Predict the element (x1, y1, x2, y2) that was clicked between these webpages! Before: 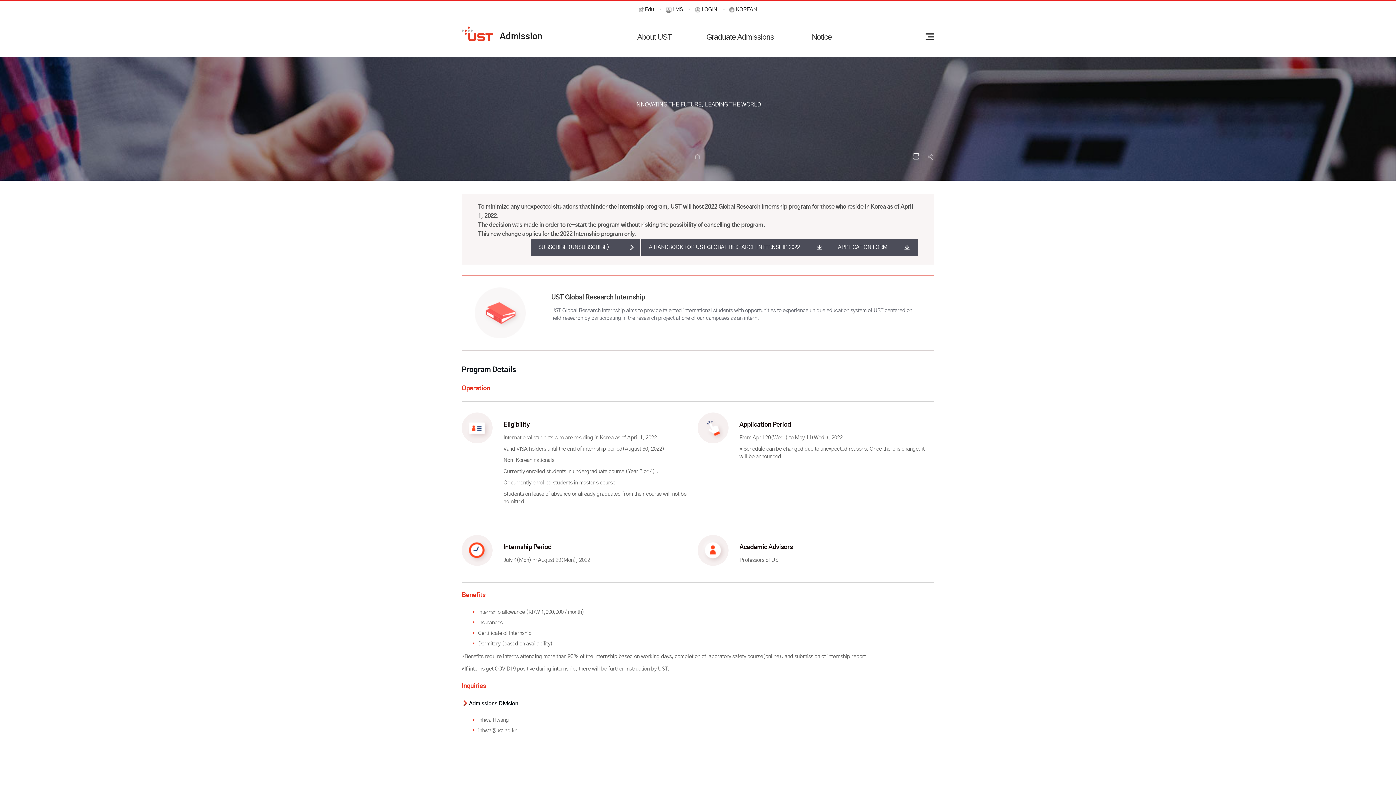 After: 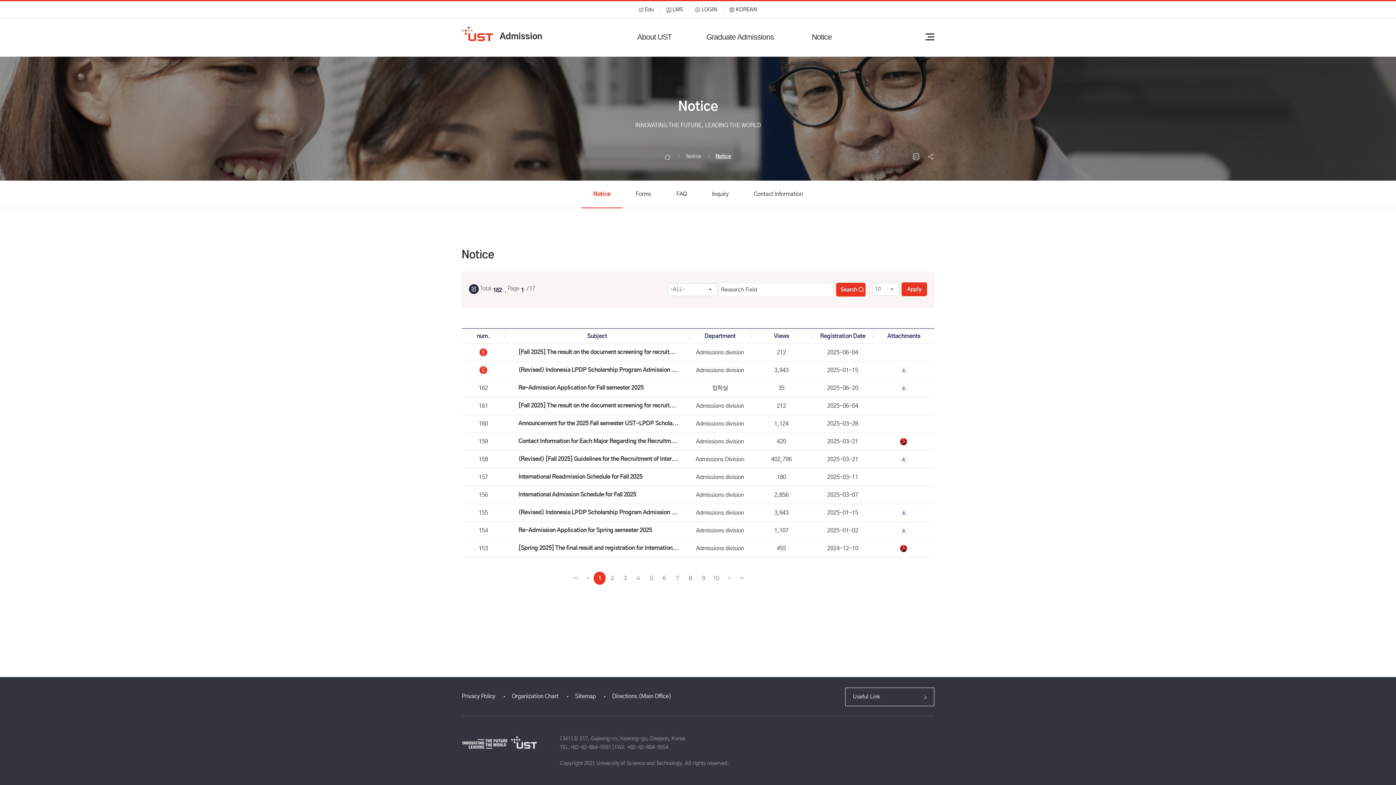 Action: bbox: (787, 18, 856, 55) label: Notice